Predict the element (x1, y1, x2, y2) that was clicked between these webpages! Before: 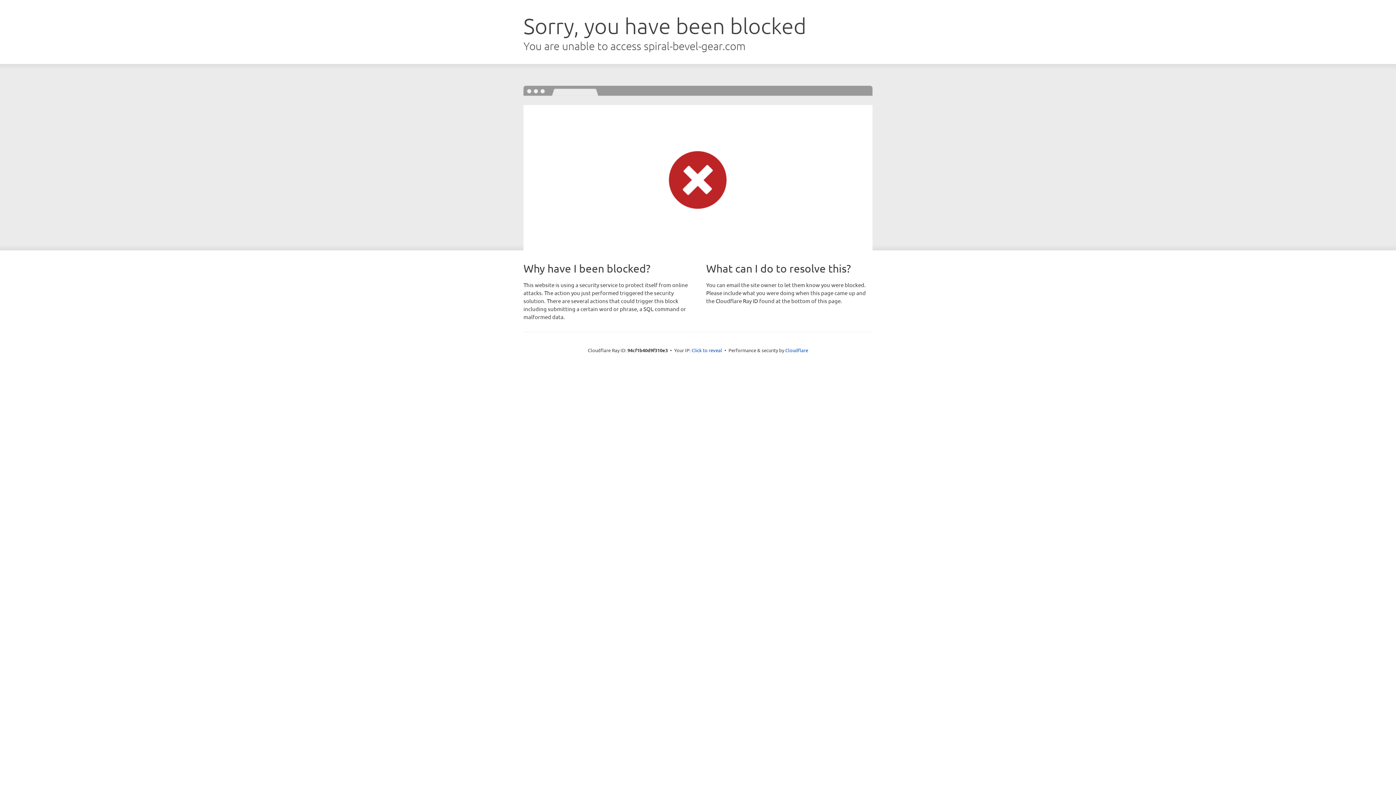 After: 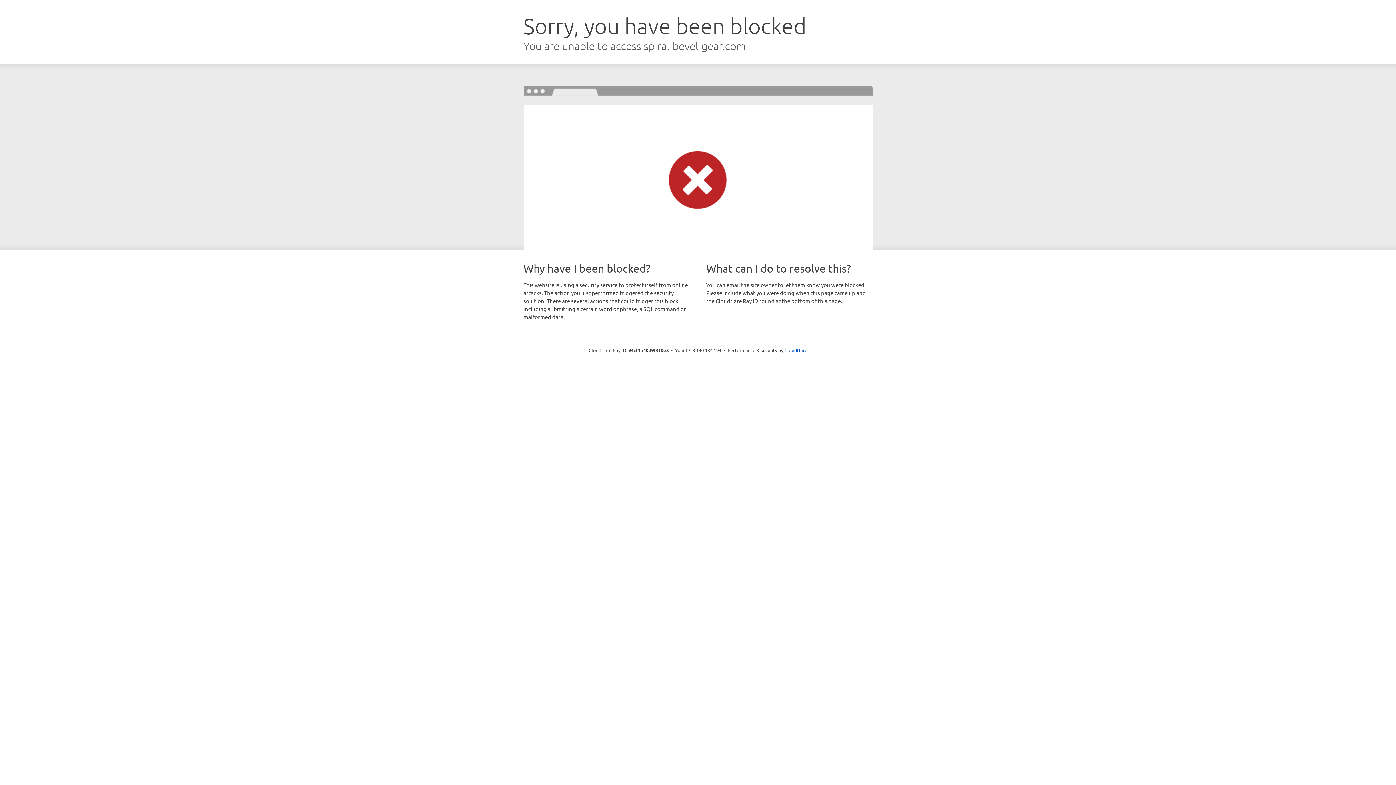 Action: bbox: (691, 346, 722, 353) label: Click to reveal